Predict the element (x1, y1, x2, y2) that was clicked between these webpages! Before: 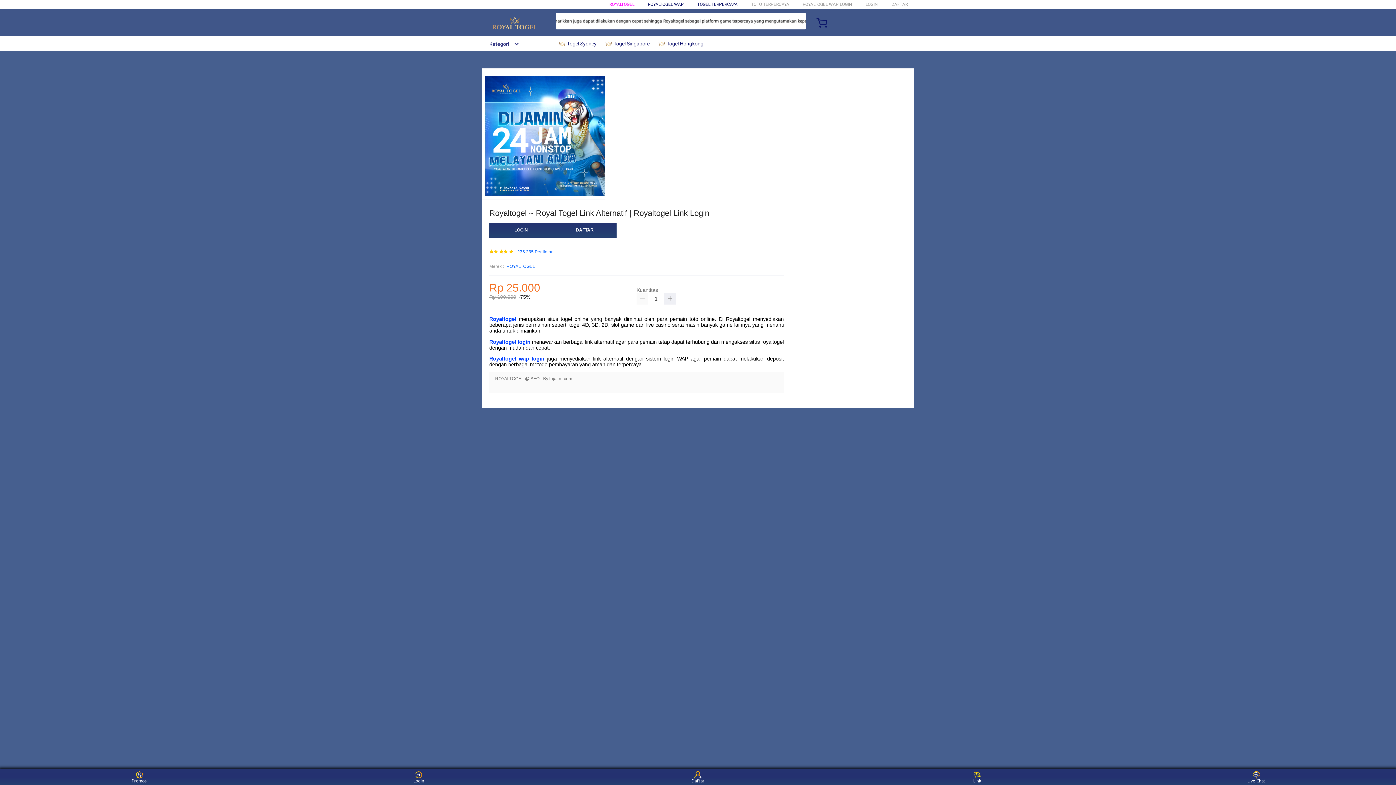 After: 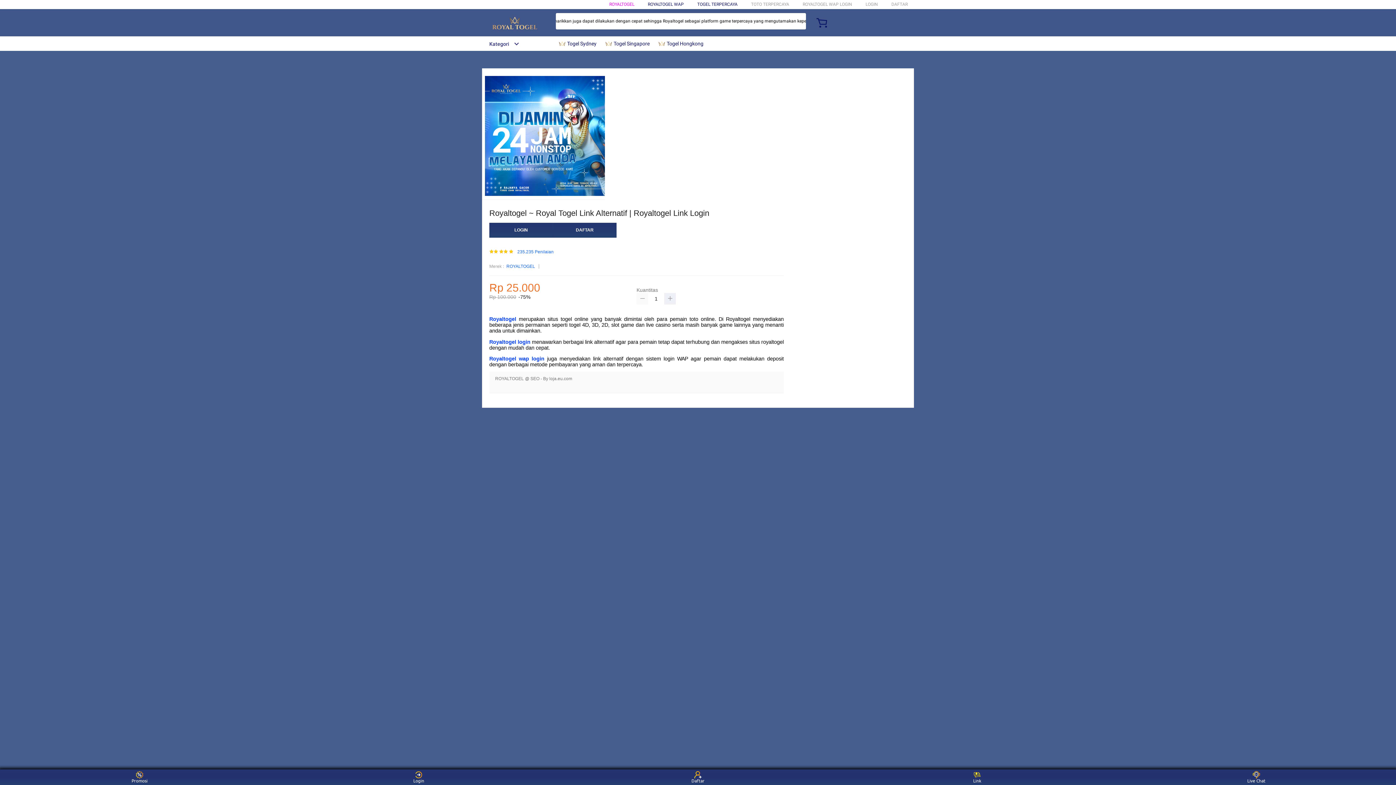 Action: bbox: (636, 293, 648, 304)